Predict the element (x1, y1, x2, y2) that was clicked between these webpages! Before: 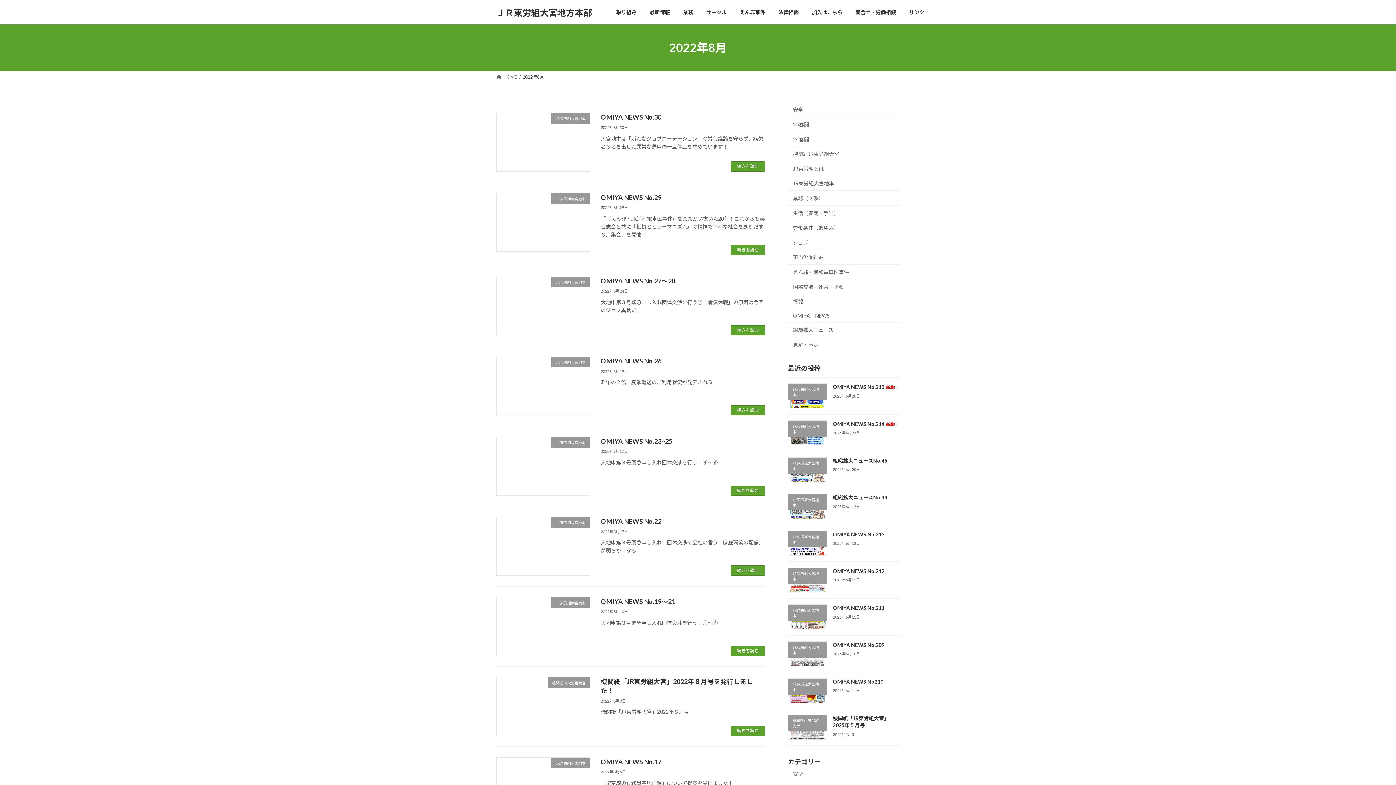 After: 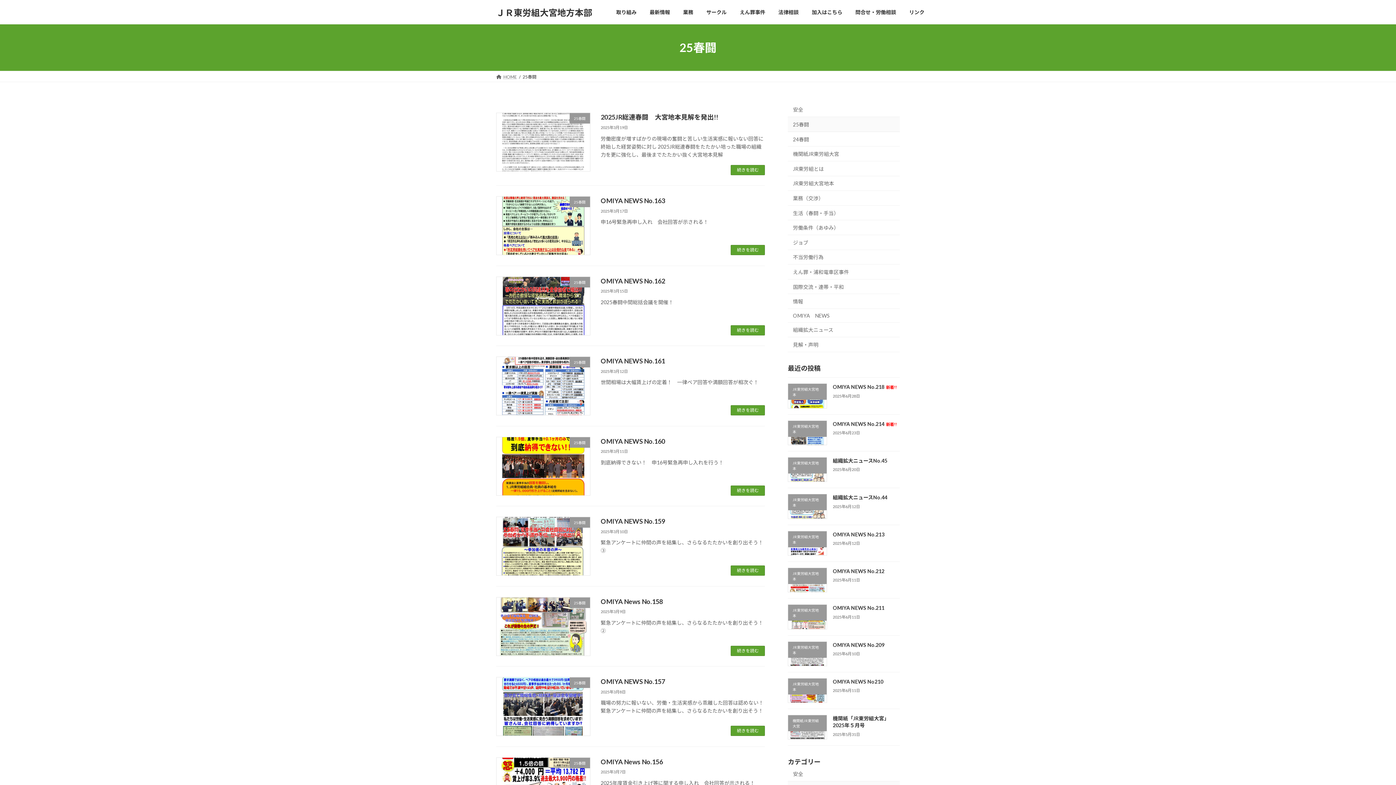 Action: label: 25春闘 bbox: (788, 117, 900, 131)